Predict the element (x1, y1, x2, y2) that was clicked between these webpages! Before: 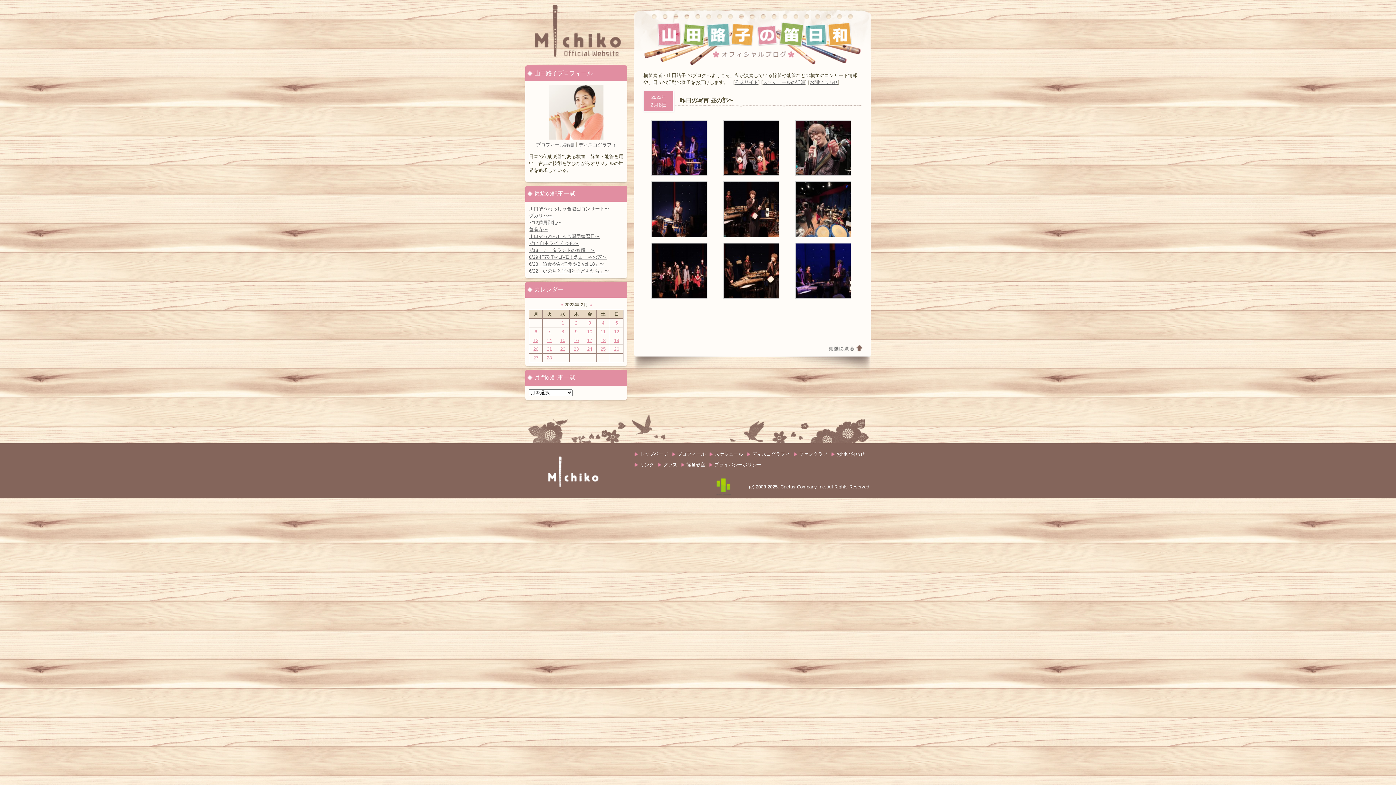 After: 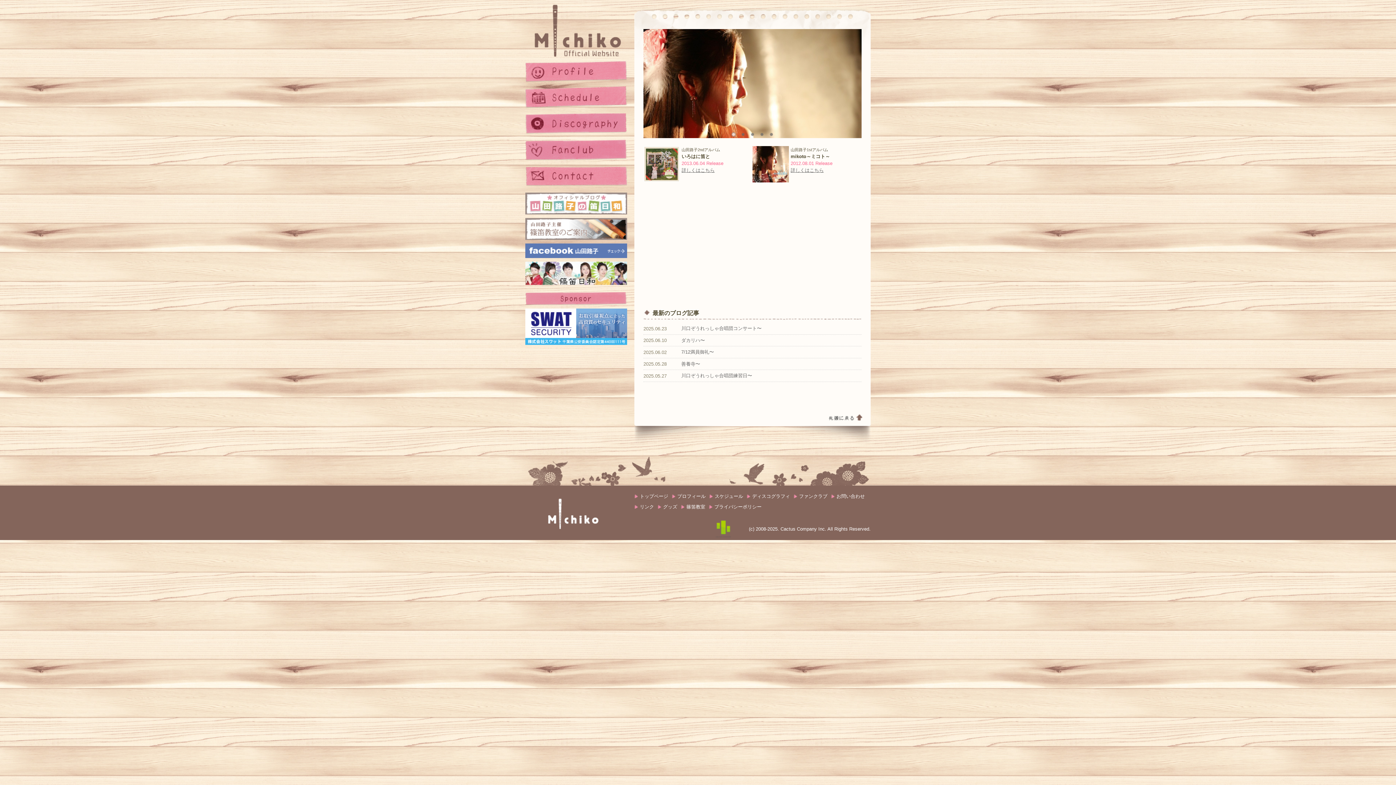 Action: bbox: (525, 3, 627, 58) label: 山田路子 Official Website